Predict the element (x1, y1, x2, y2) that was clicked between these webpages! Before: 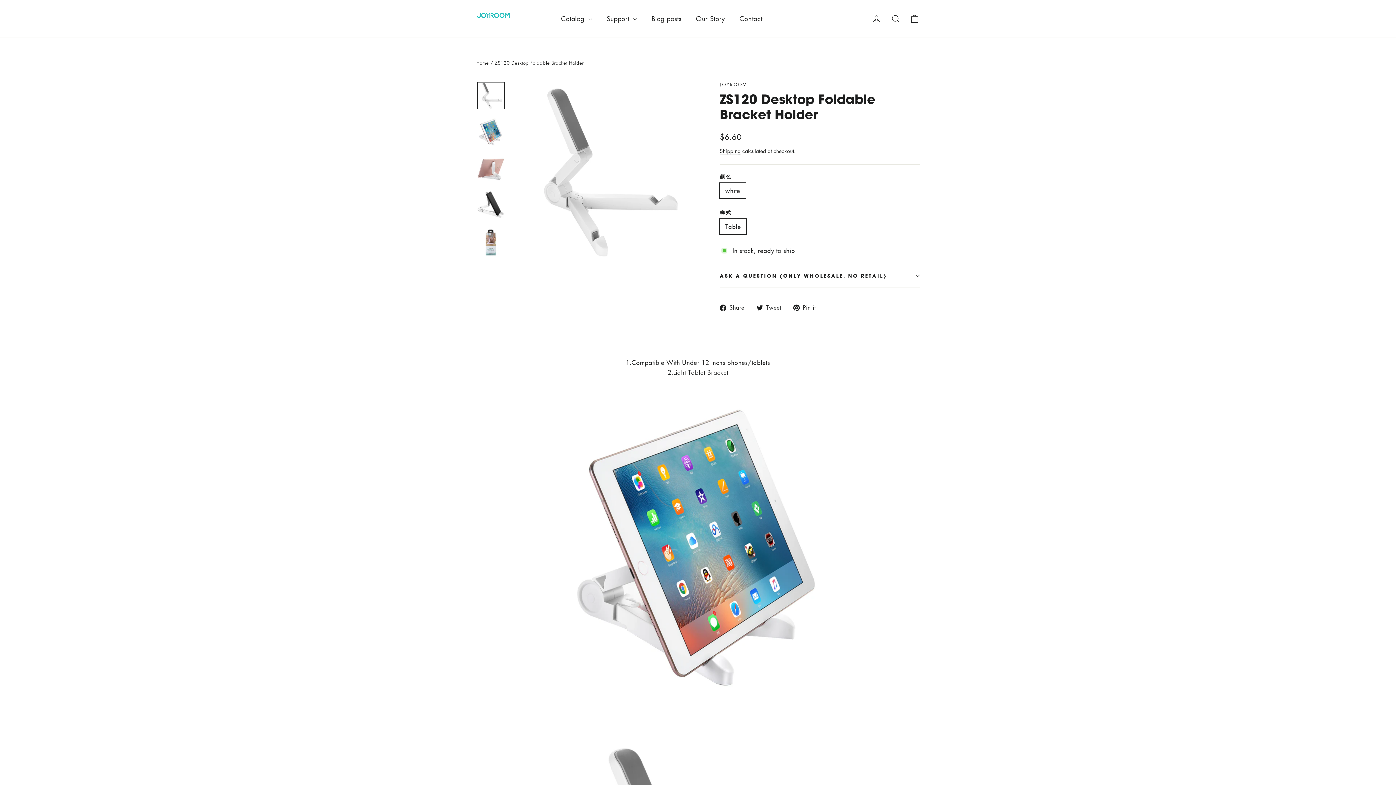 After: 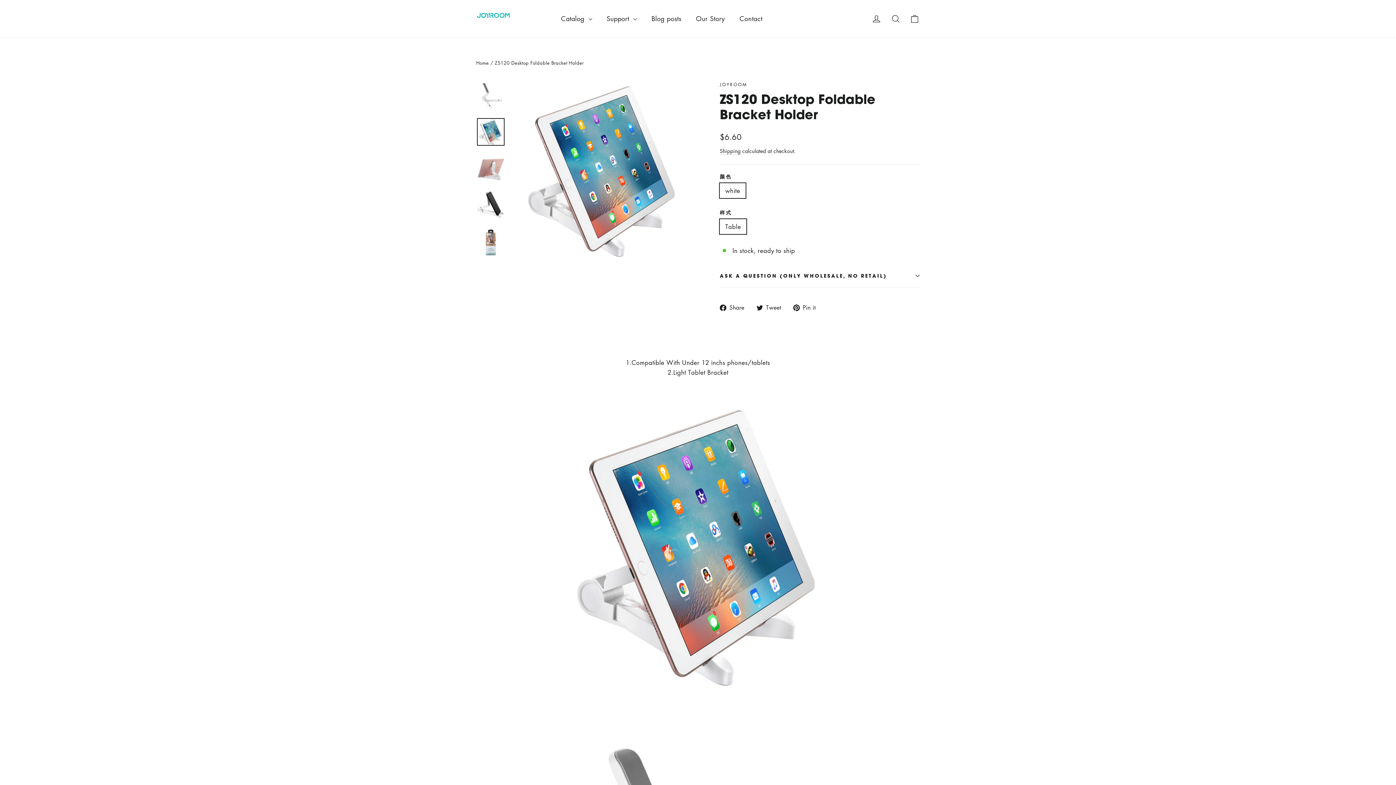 Action: bbox: (477, 118, 504, 145)